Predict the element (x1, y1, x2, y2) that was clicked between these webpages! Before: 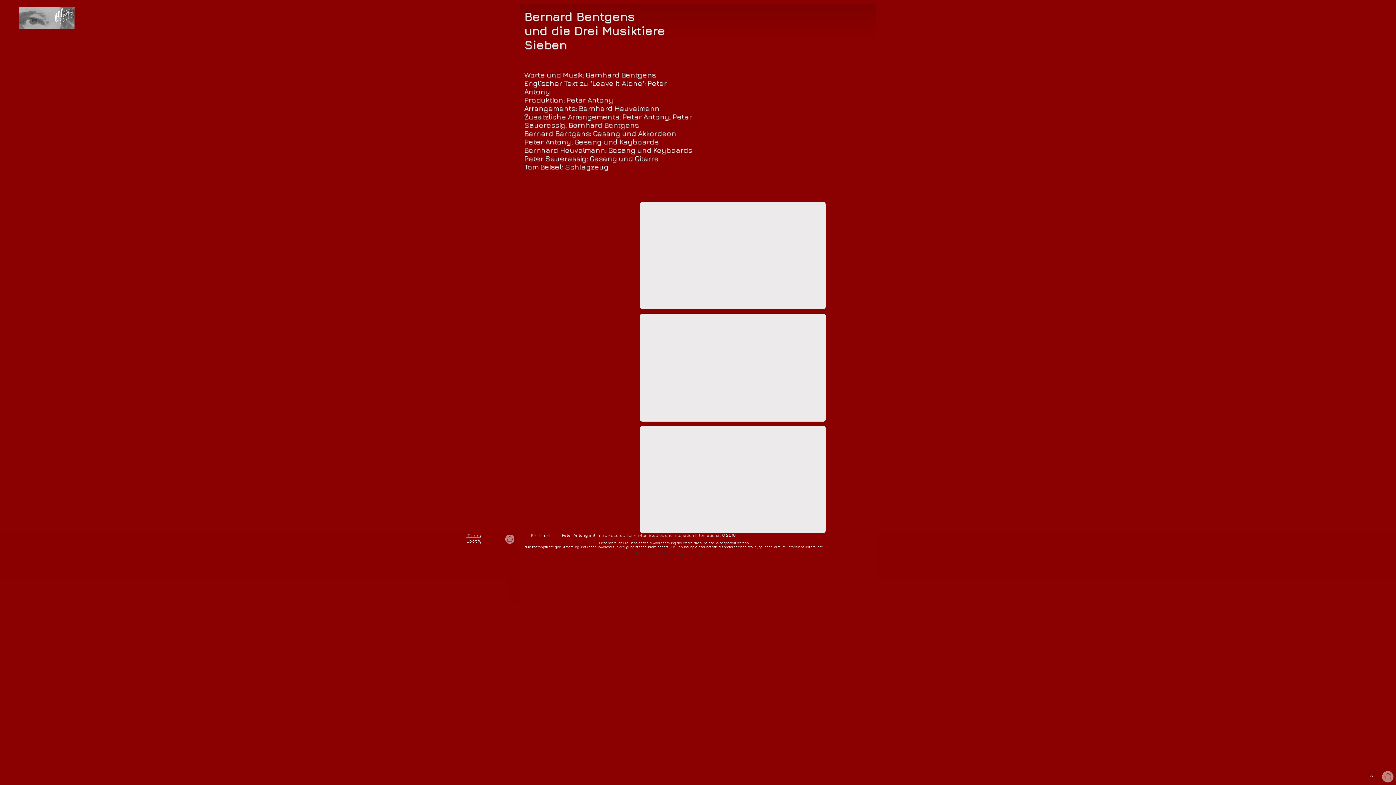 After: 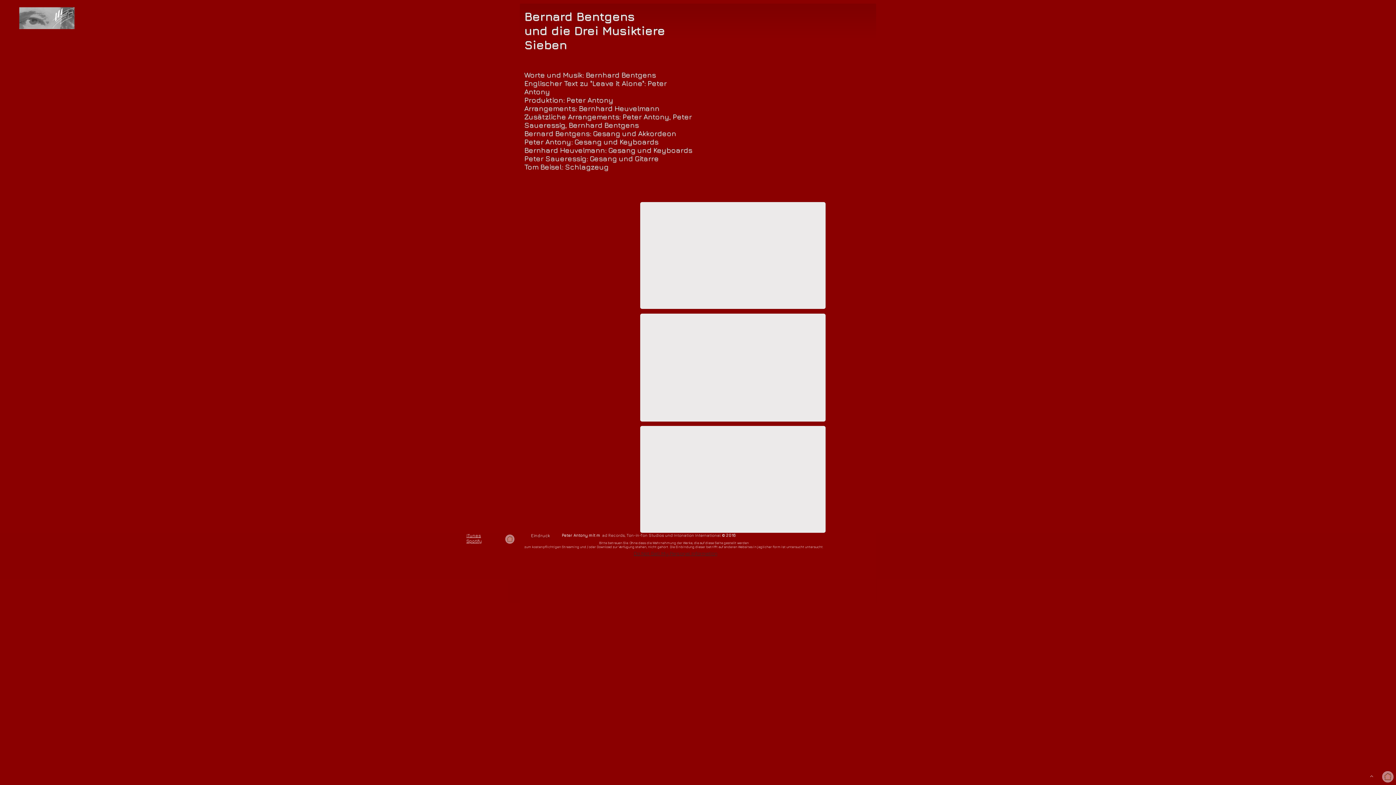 Action: bbox: (1365, 770, 1377, 782)